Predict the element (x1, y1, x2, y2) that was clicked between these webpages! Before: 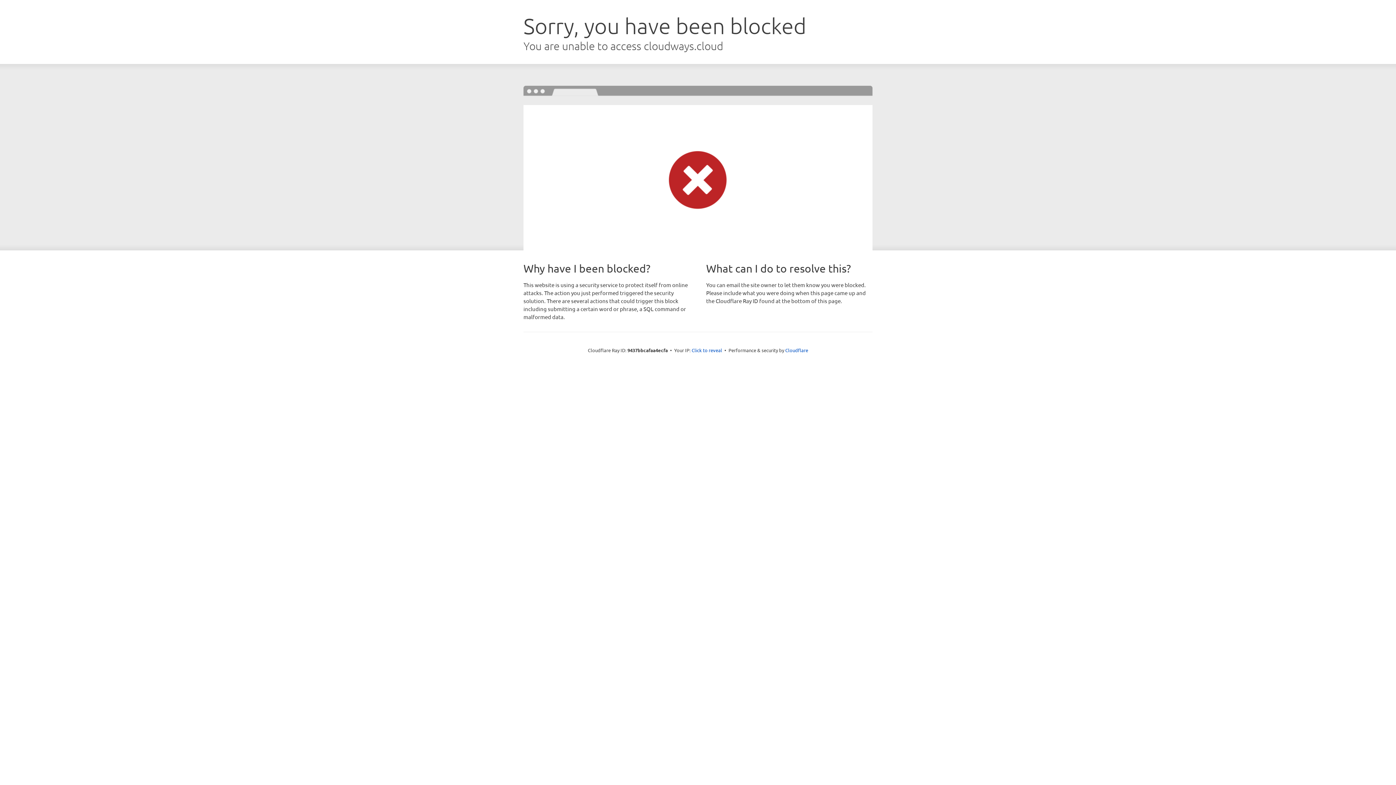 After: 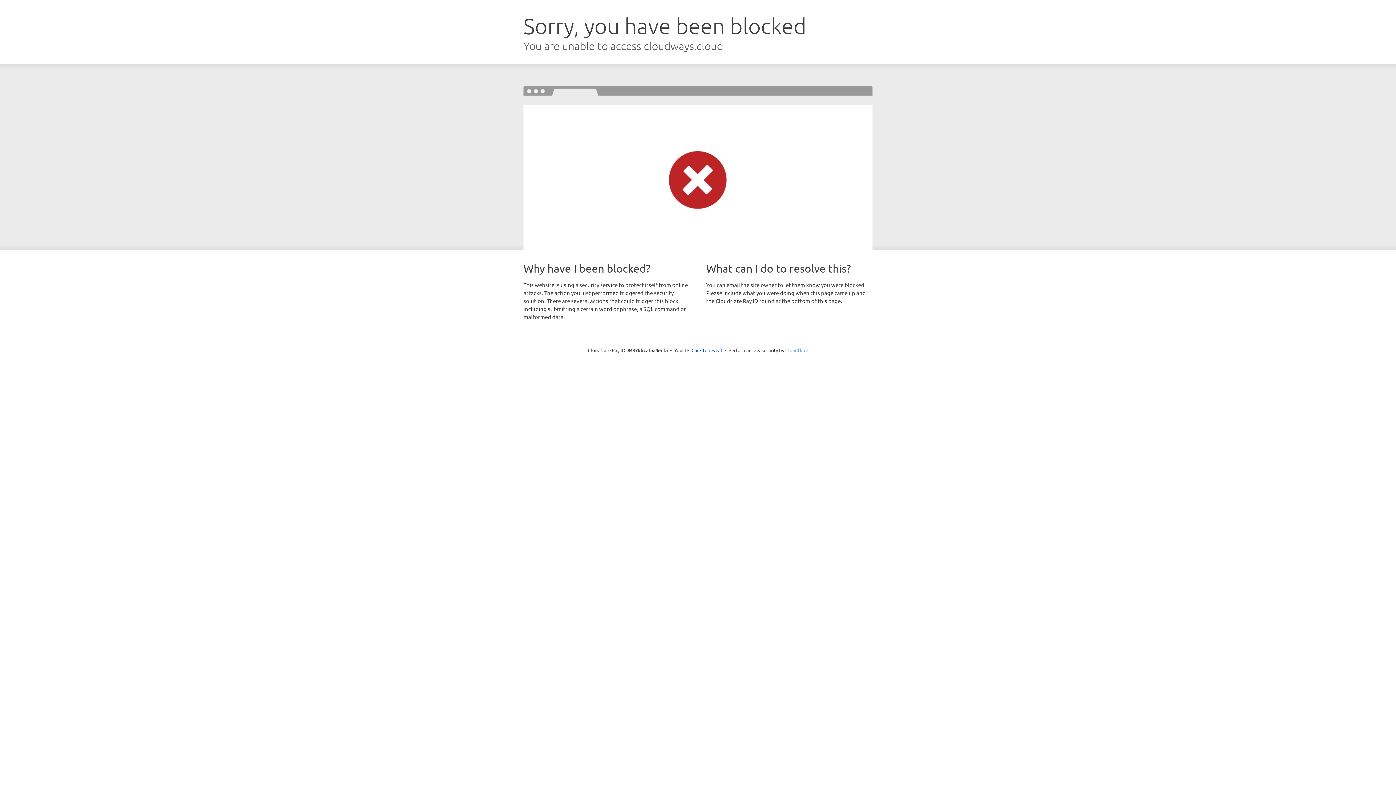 Action: bbox: (785, 347, 808, 353) label: Cloudflare